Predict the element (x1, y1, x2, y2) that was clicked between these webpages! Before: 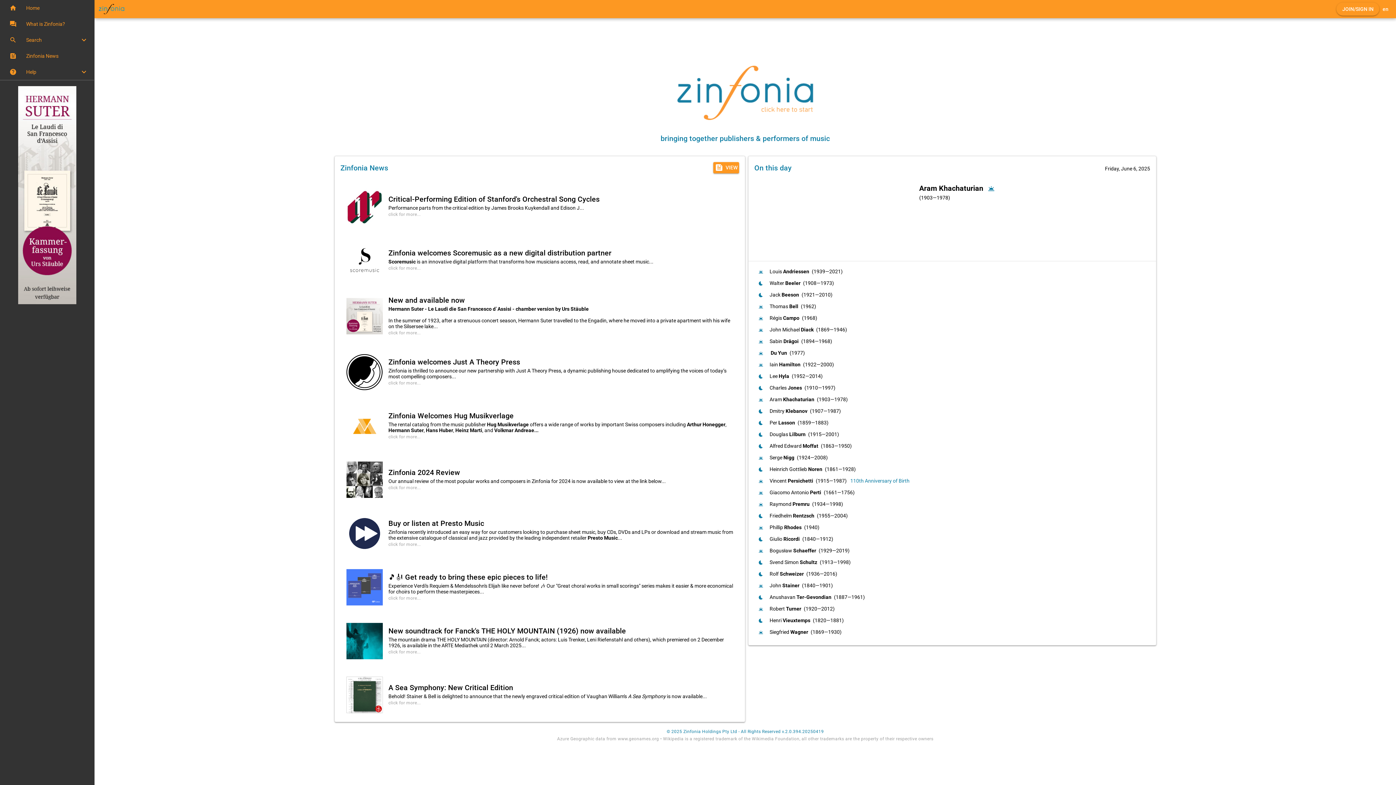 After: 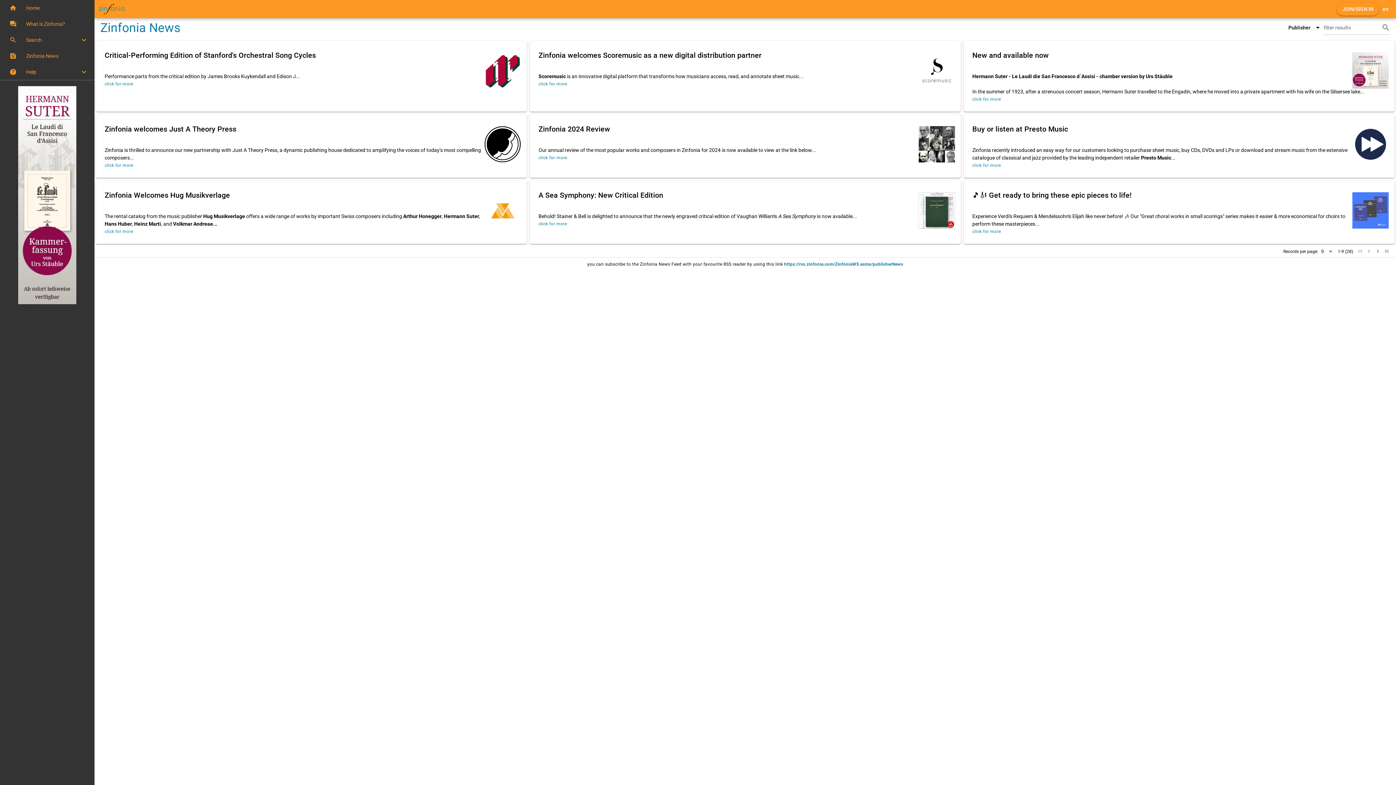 Action: label: feed
VIEW bbox: (713, 162, 739, 173)